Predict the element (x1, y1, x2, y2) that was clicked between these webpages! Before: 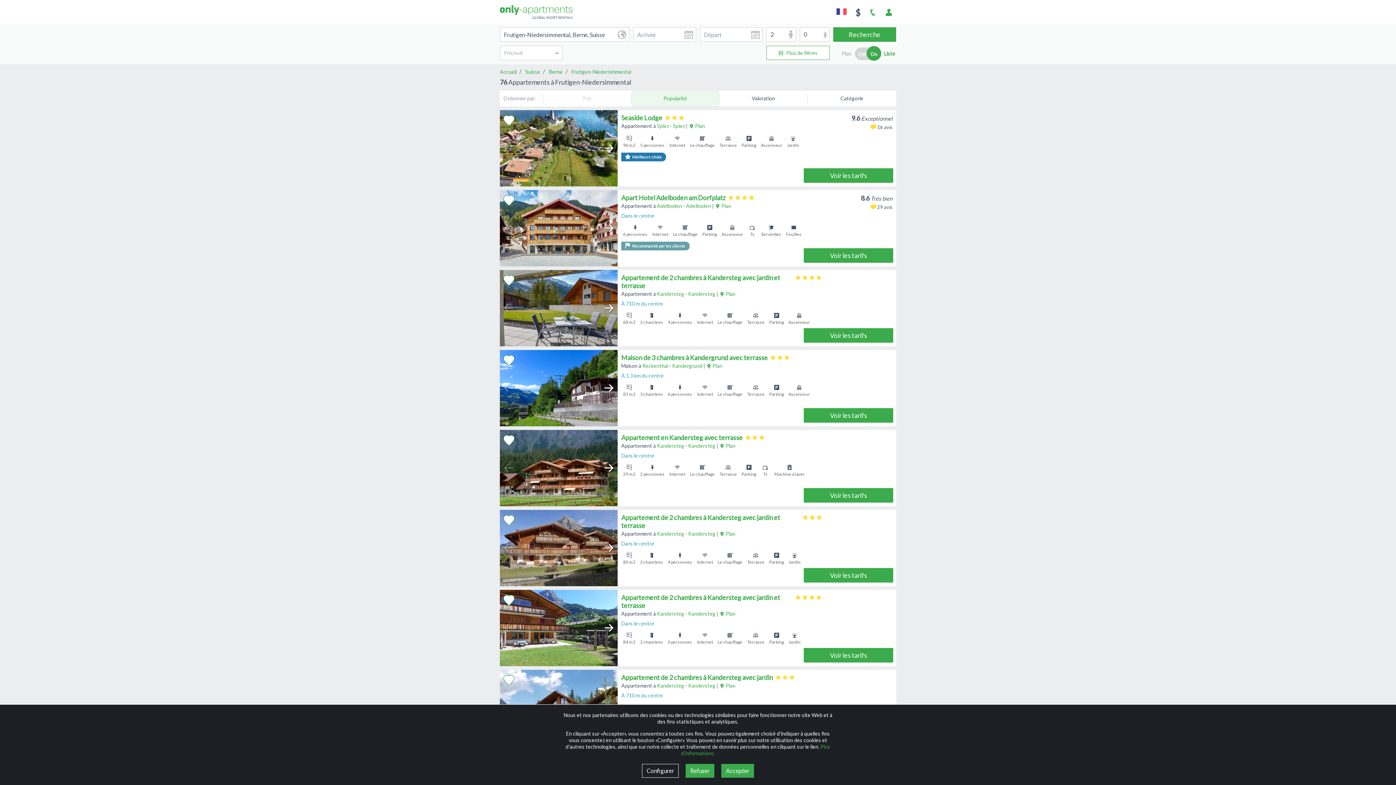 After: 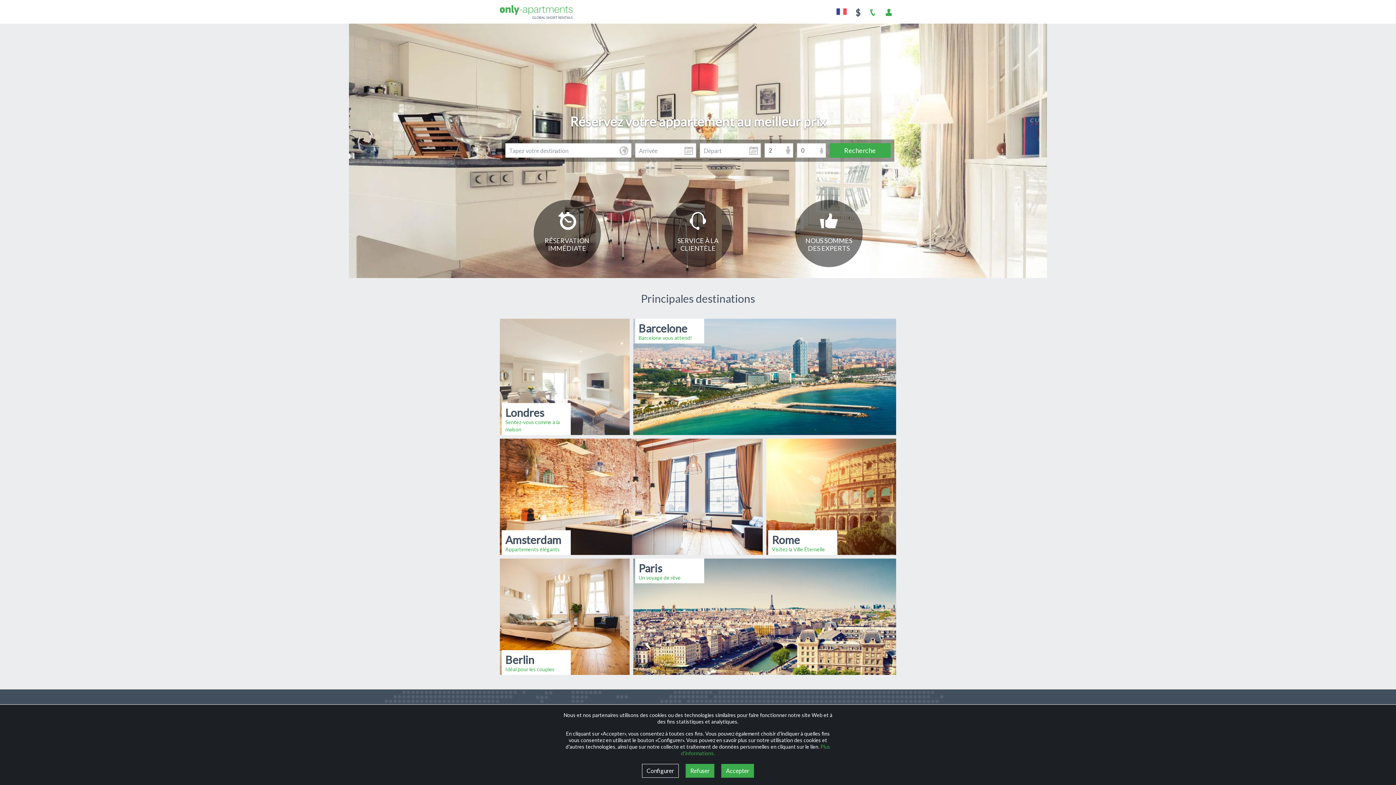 Action: bbox: (500, 68, 516, 75) label: Accueil